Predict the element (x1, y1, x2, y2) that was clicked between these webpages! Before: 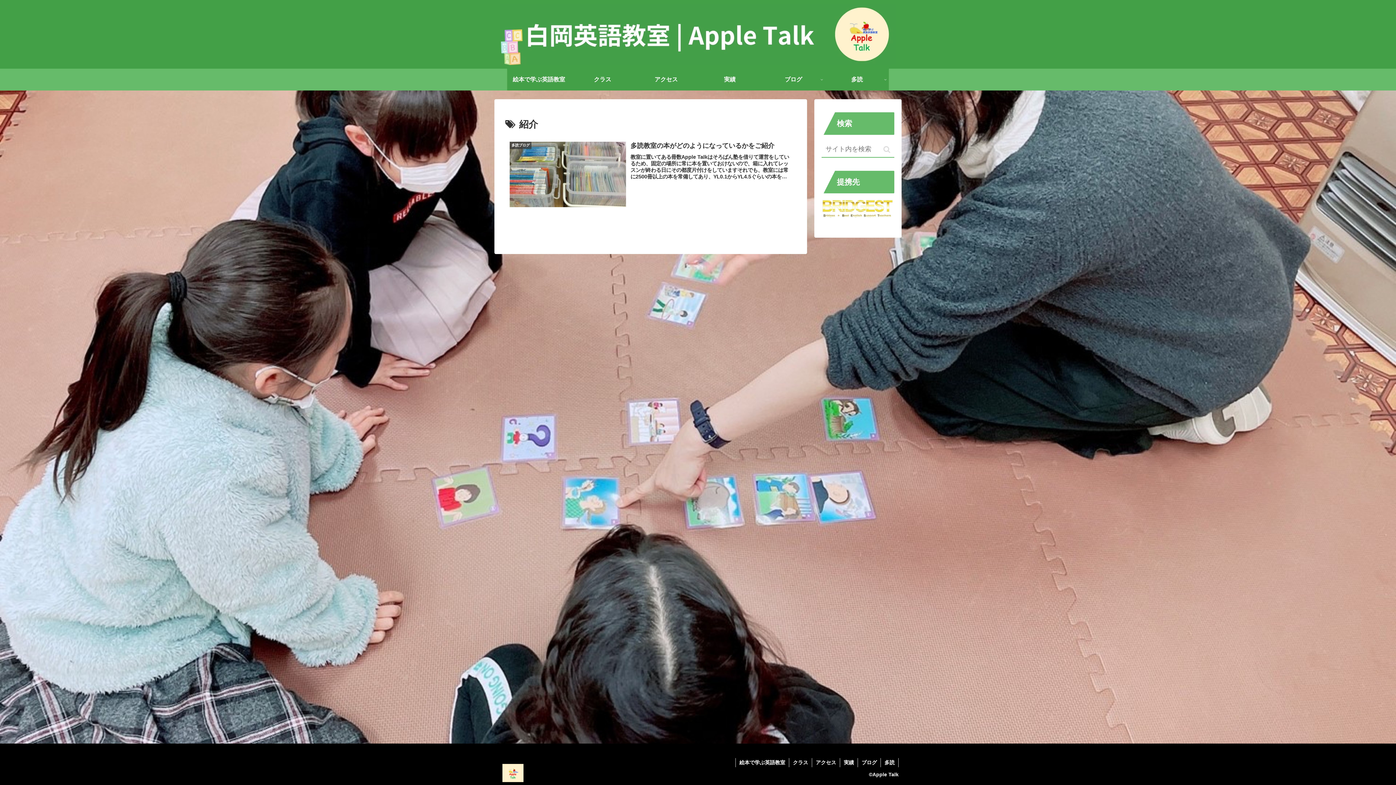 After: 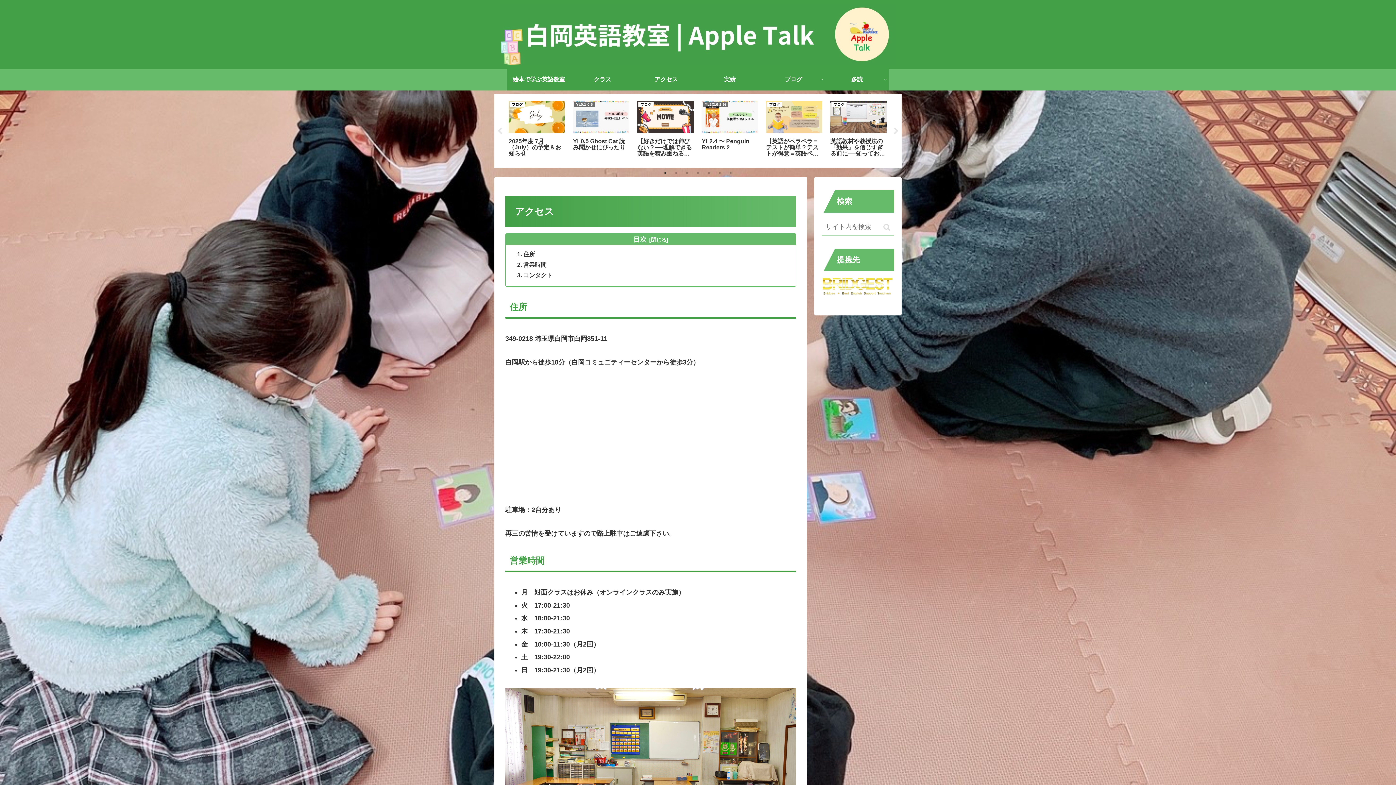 Action: bbox: (634, 68, 698, 90) label: アクセス